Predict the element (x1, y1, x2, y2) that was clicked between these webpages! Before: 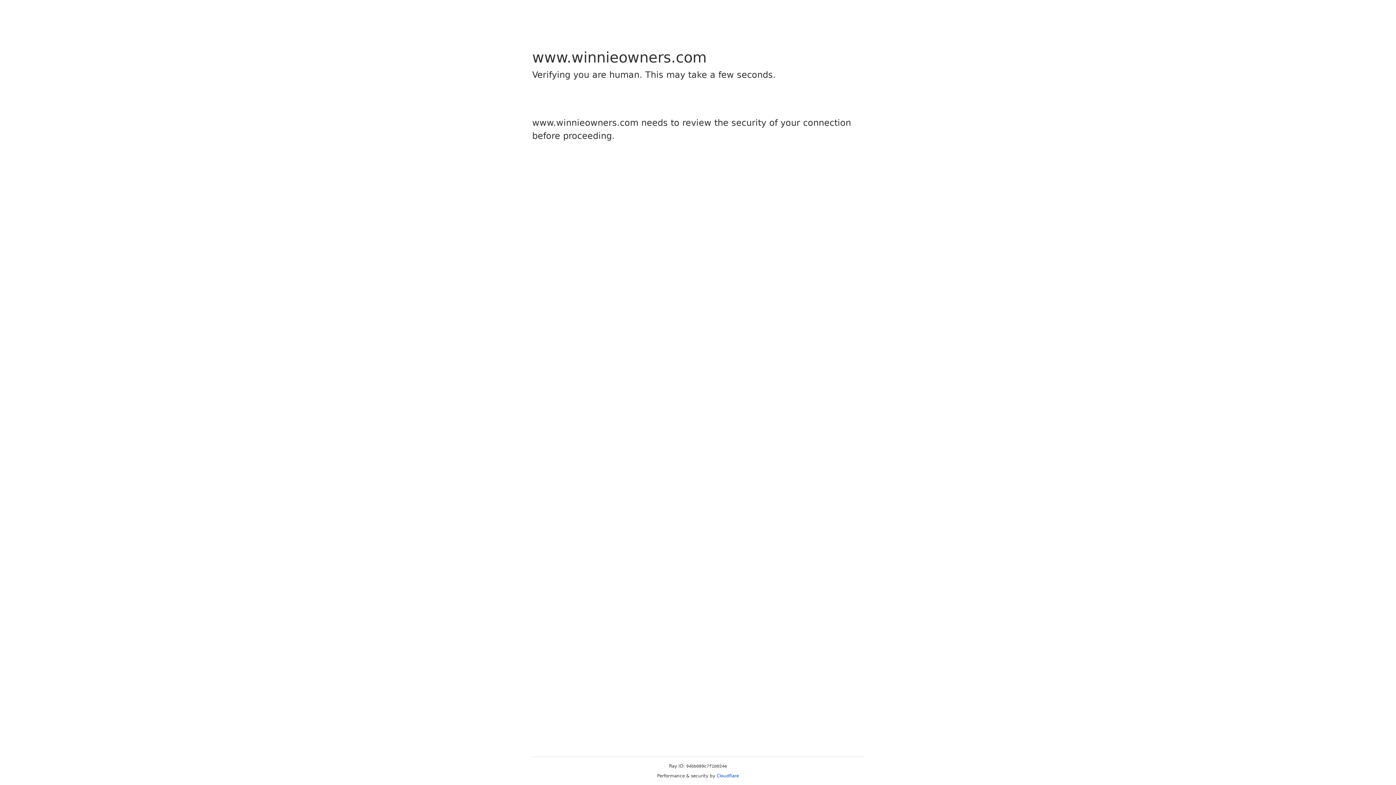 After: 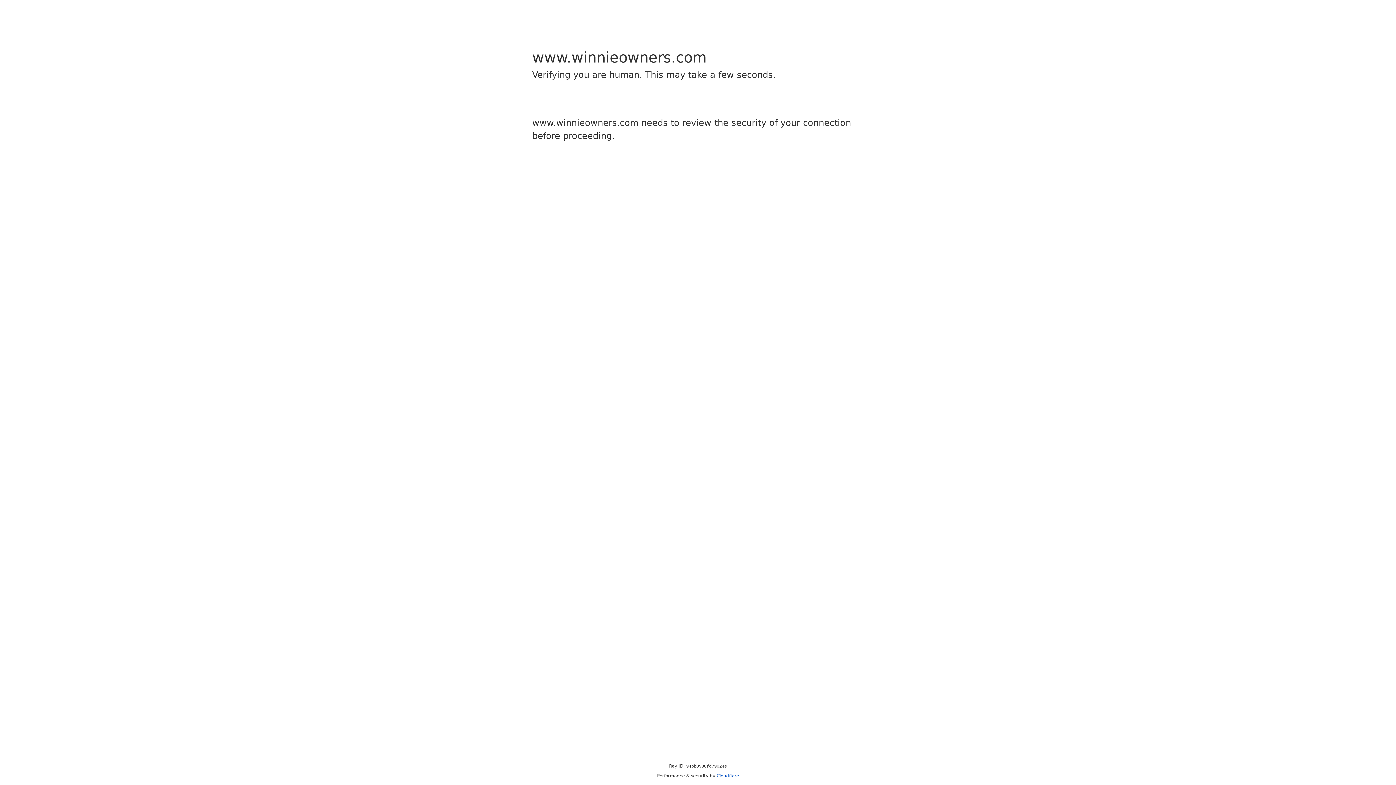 Action: label: Cloudflare bbox: (716, 773, 739, 778)